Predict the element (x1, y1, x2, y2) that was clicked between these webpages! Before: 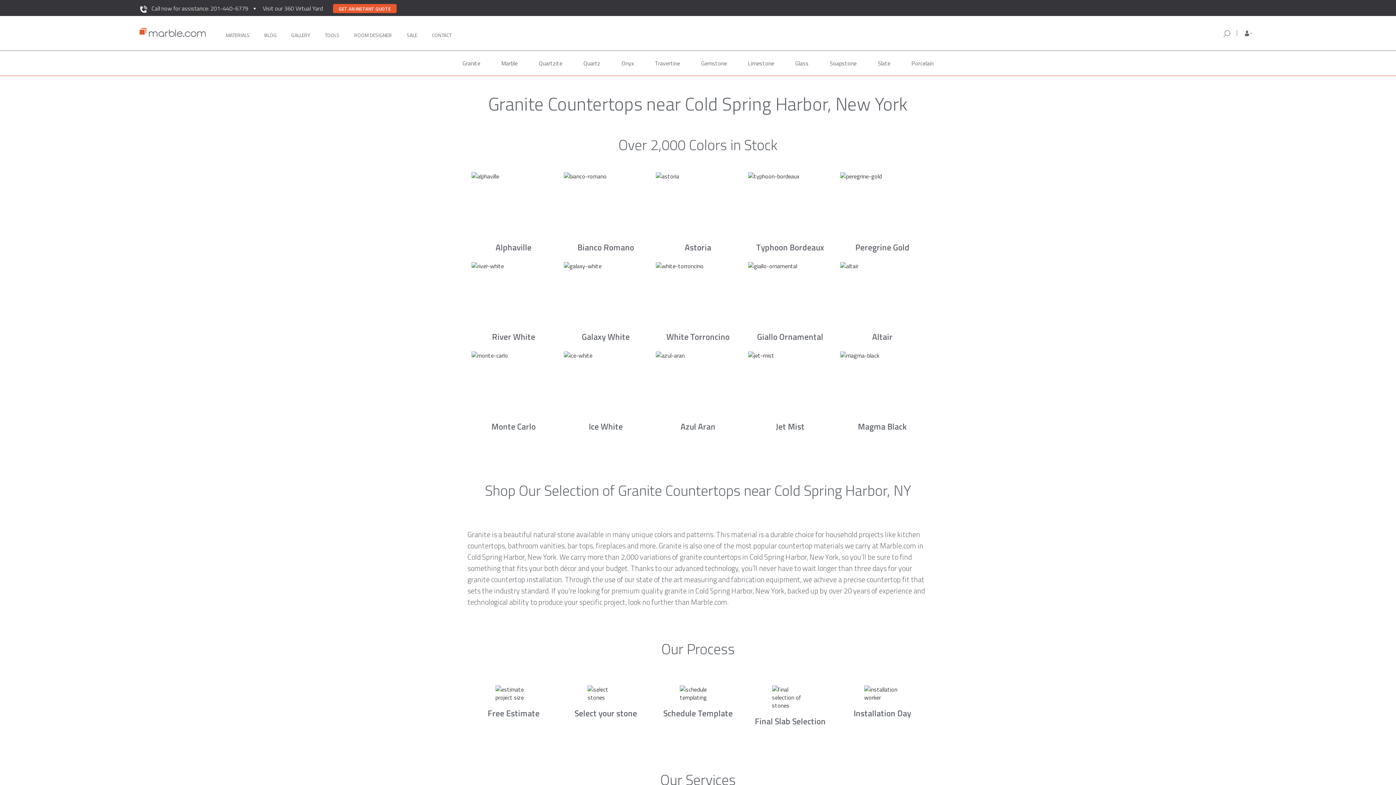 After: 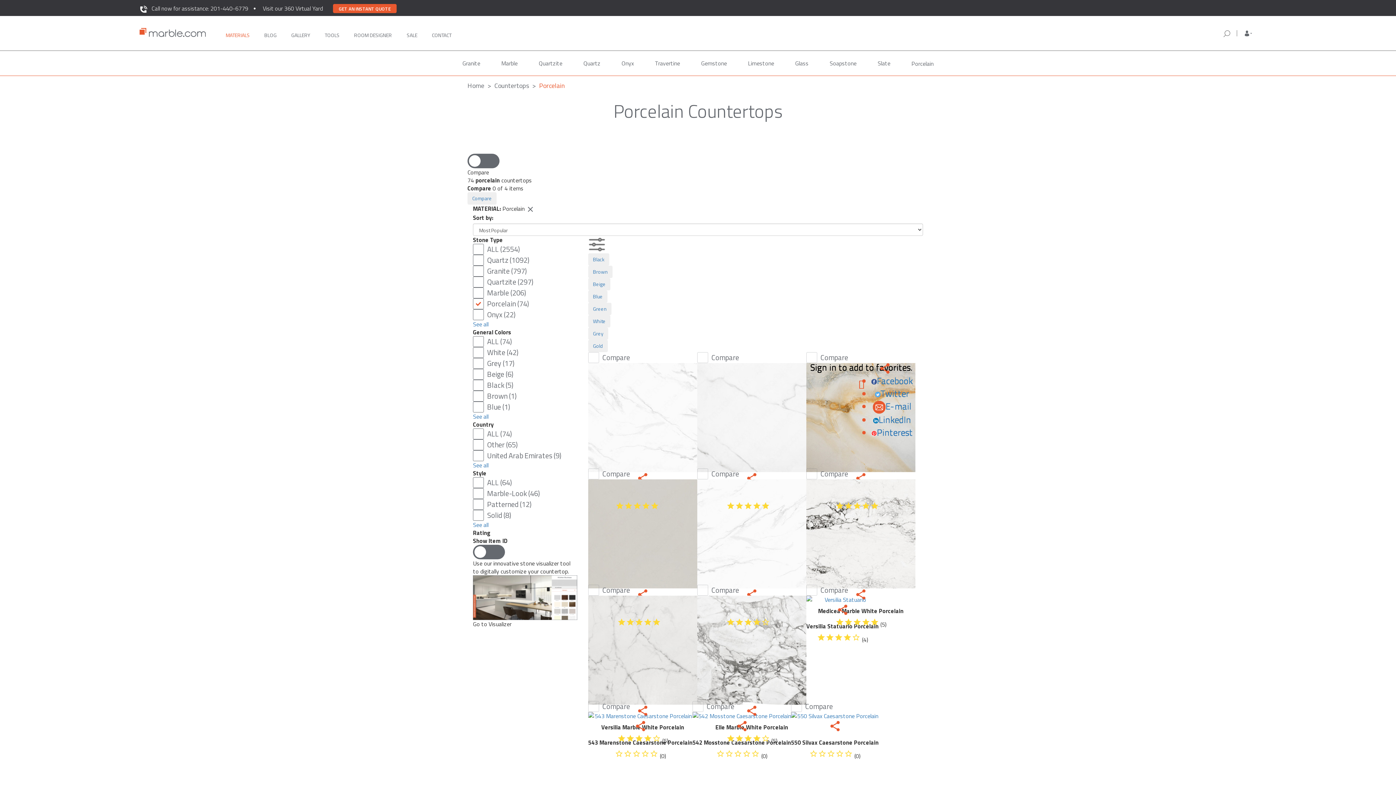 Action: label: Porcelain bbox: (905, 50, 939, 75)